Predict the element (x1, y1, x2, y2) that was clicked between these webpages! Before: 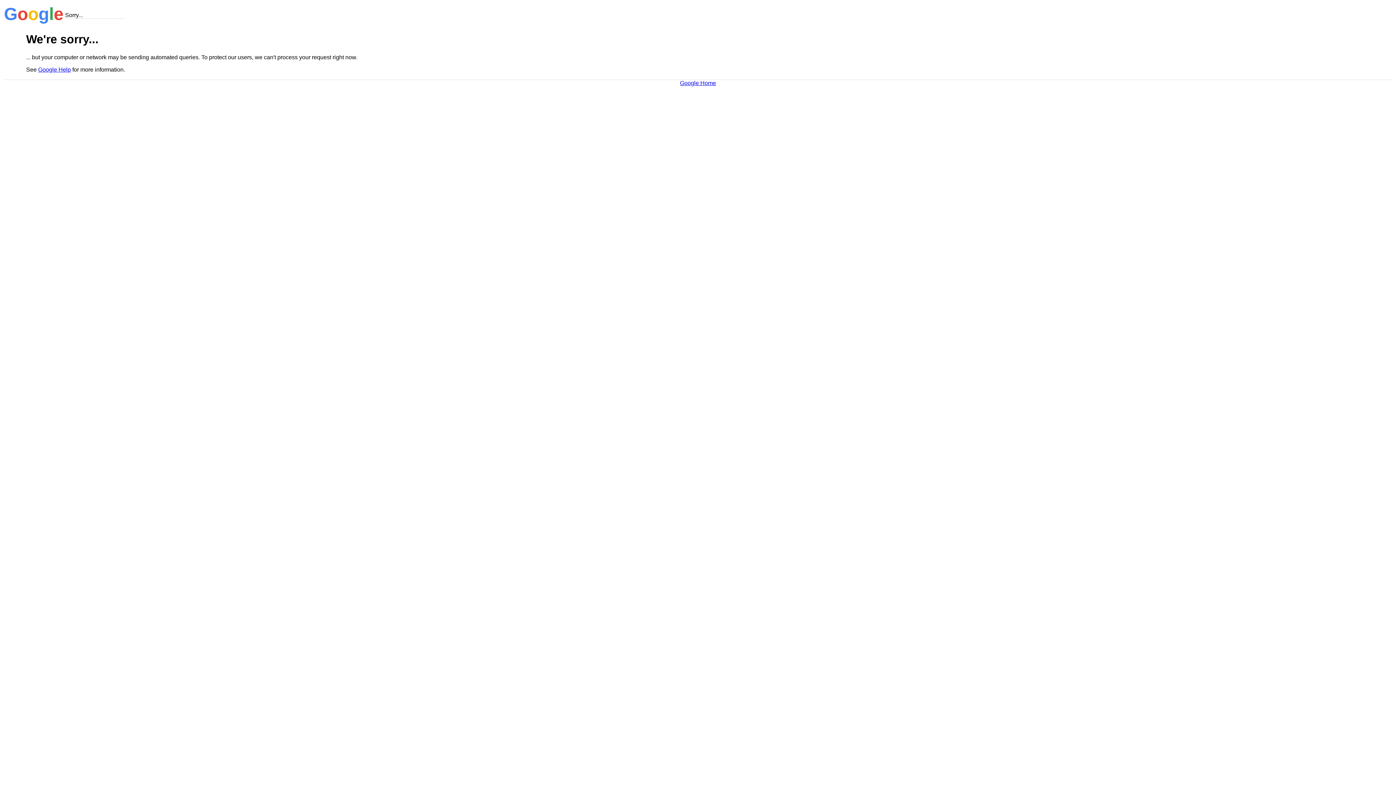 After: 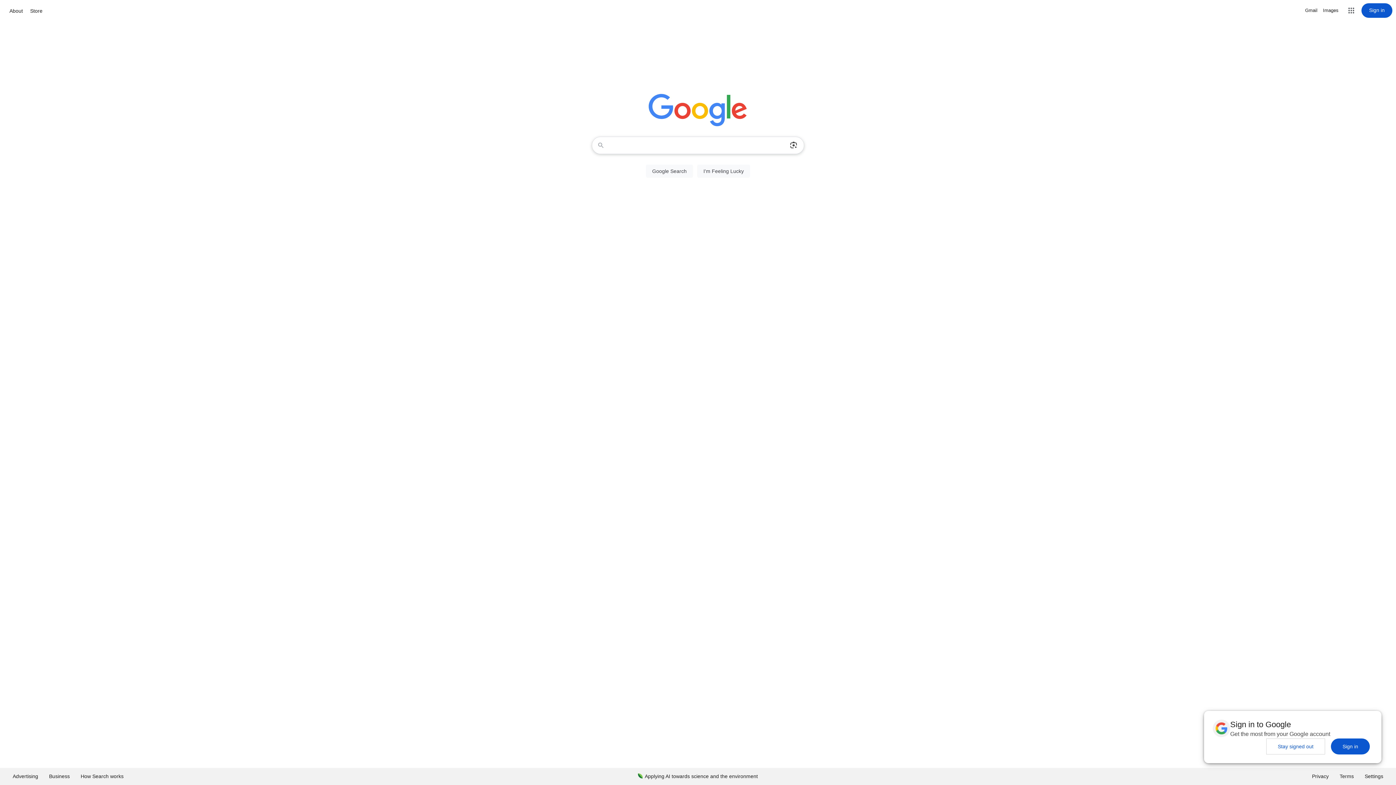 Action: label: Google Home bbox: (680, 79, 716, 86)